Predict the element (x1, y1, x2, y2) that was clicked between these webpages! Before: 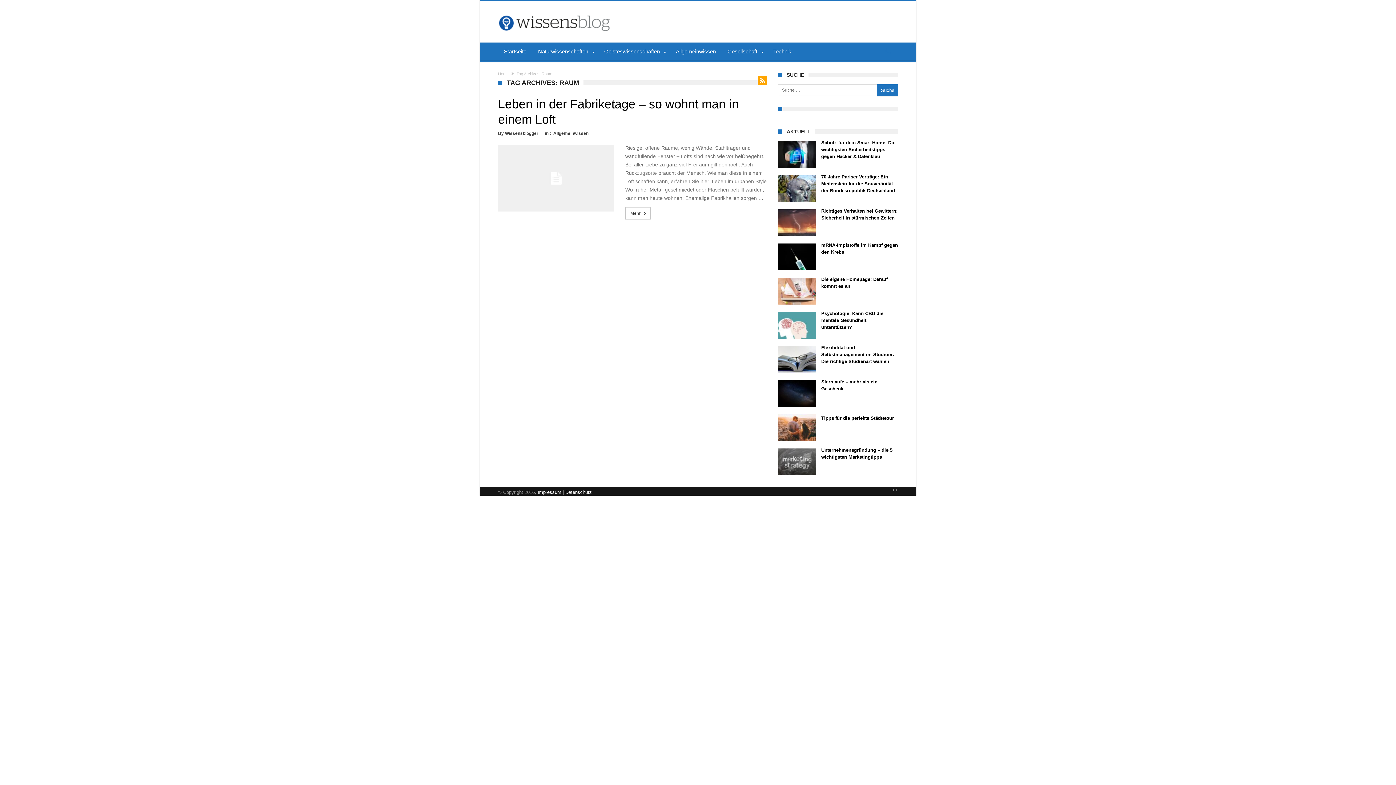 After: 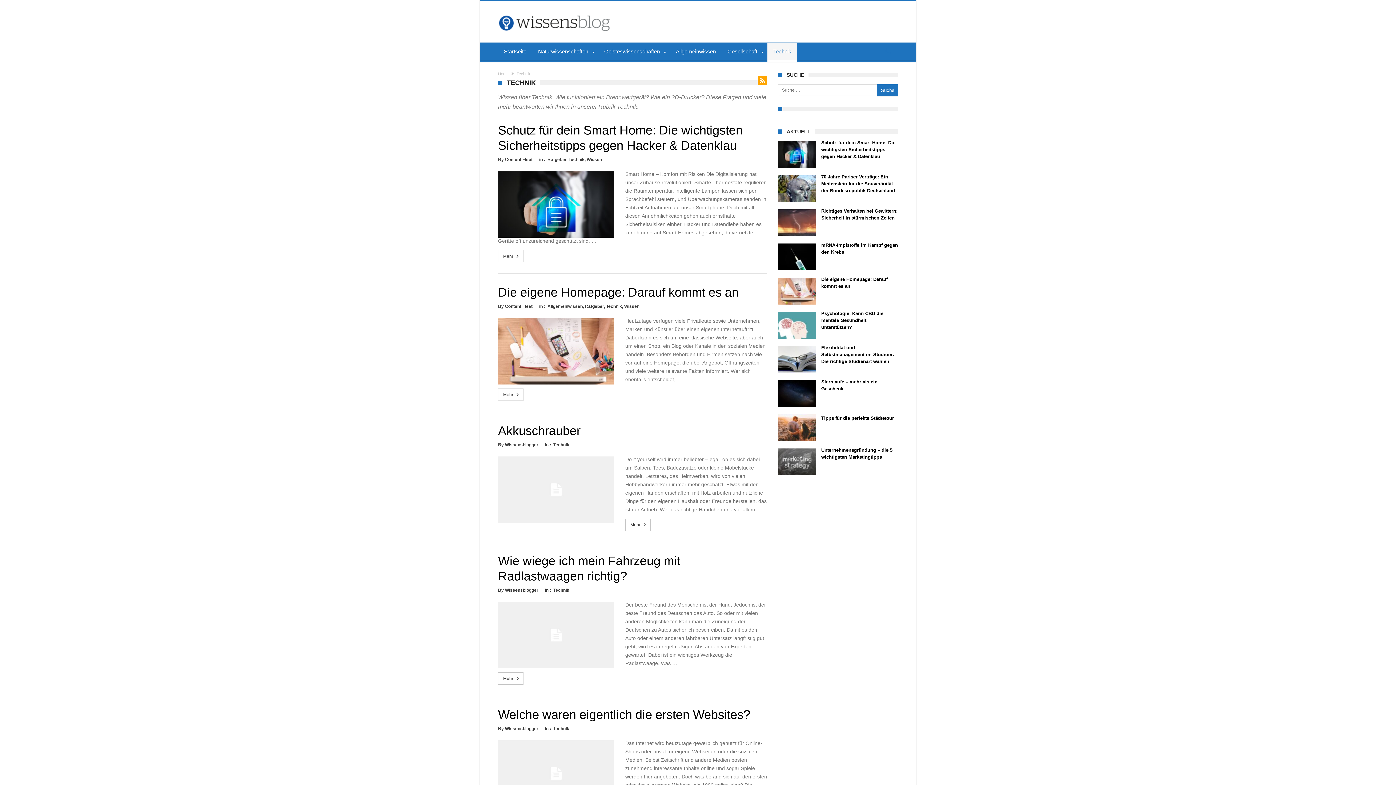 Action: bbox: (767, 42, 797, 60) label: Technik